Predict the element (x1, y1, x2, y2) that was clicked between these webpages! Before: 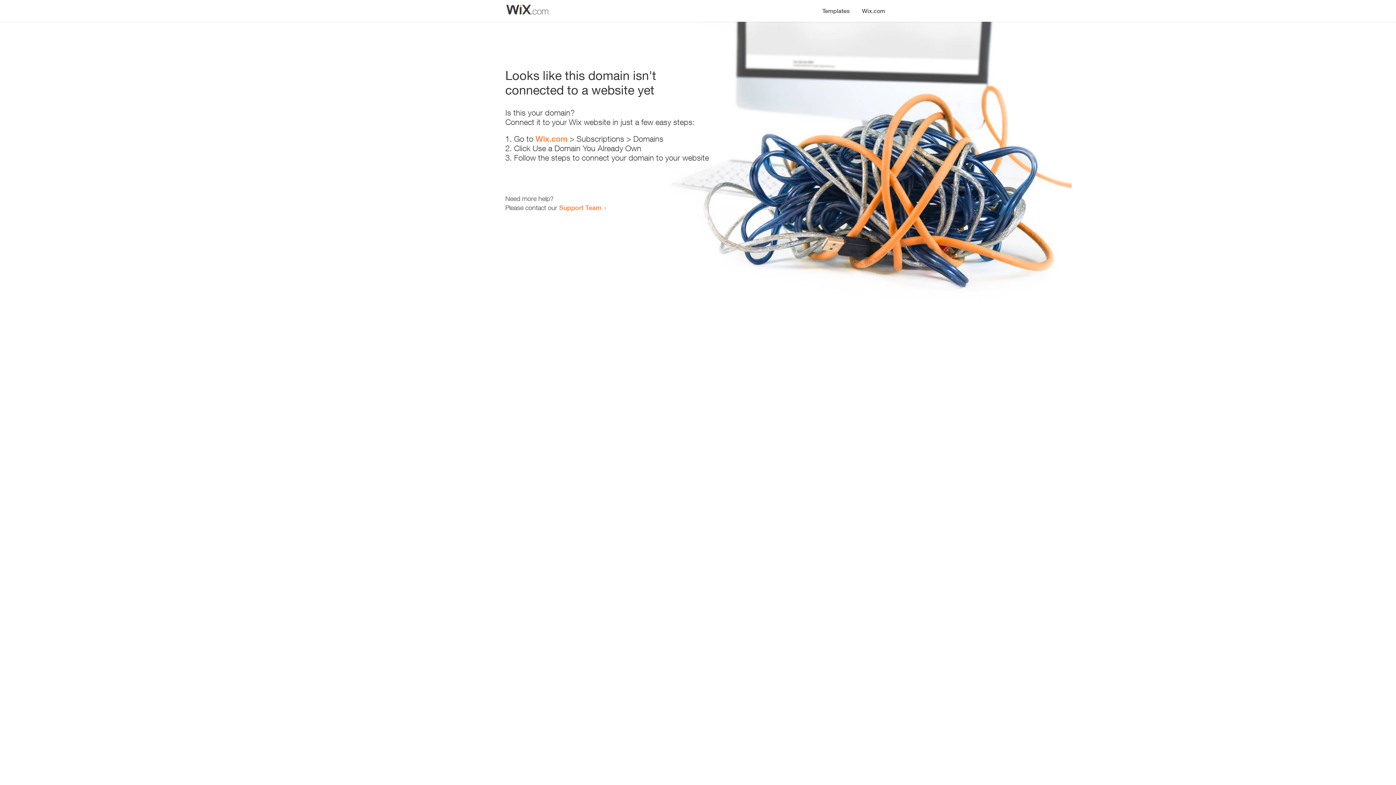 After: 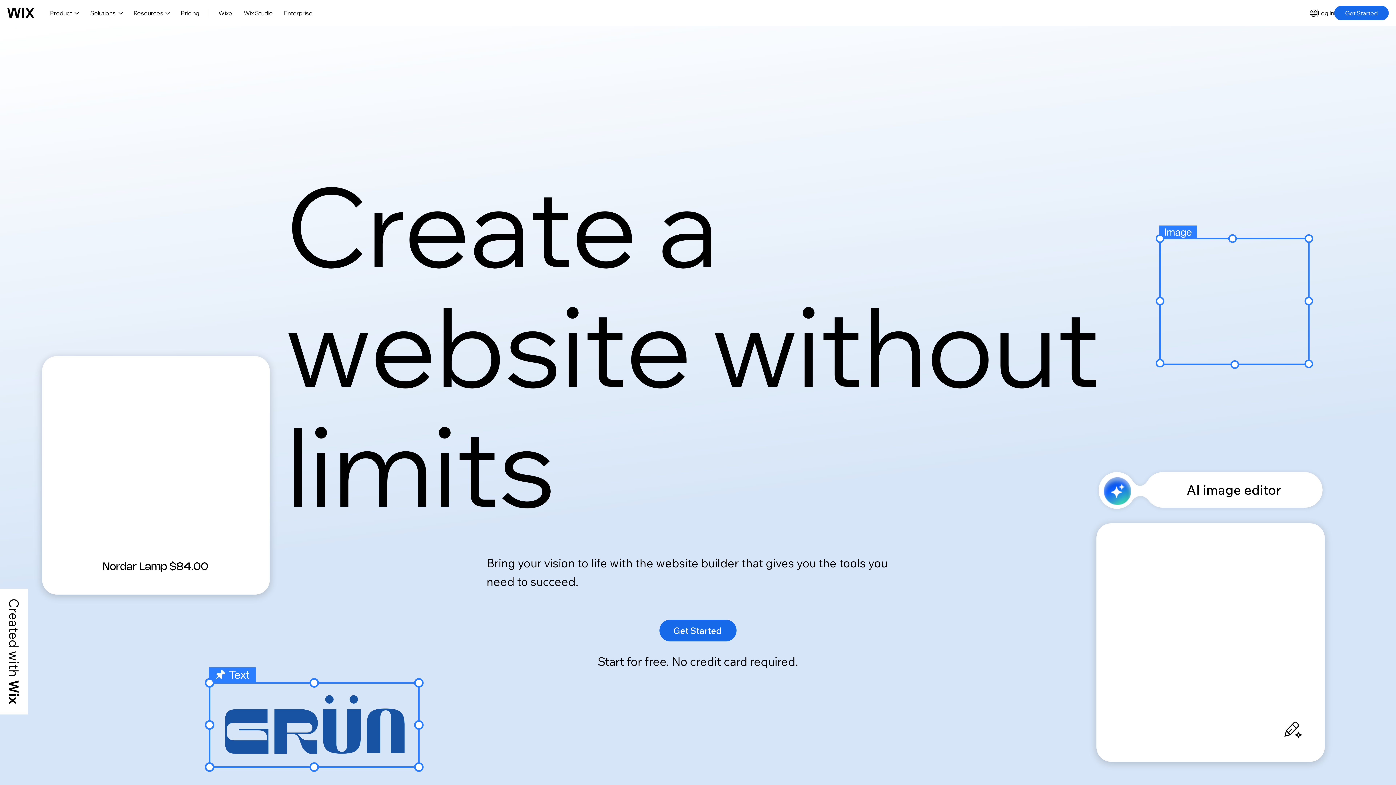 Action: label: Wix.com bbox: (856, 0, 890, 14)